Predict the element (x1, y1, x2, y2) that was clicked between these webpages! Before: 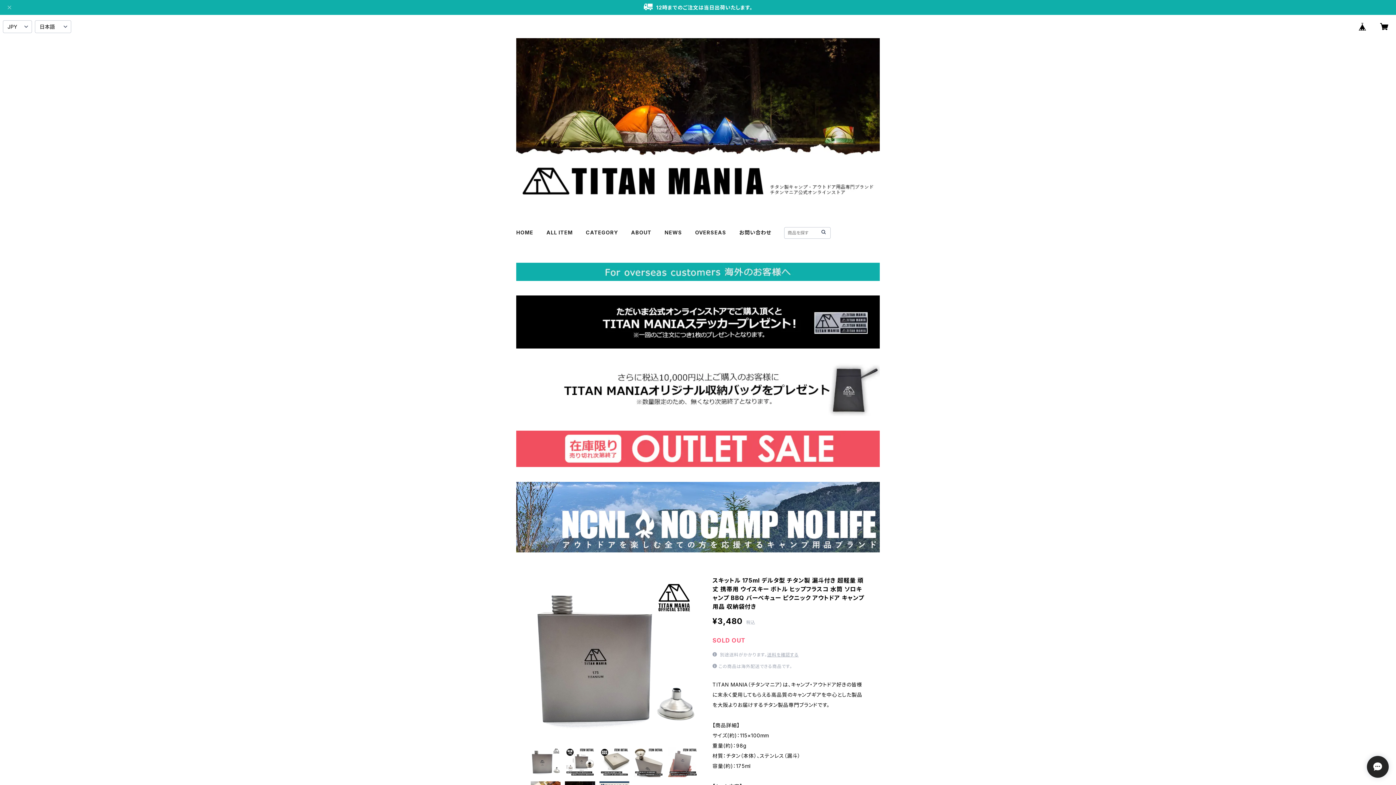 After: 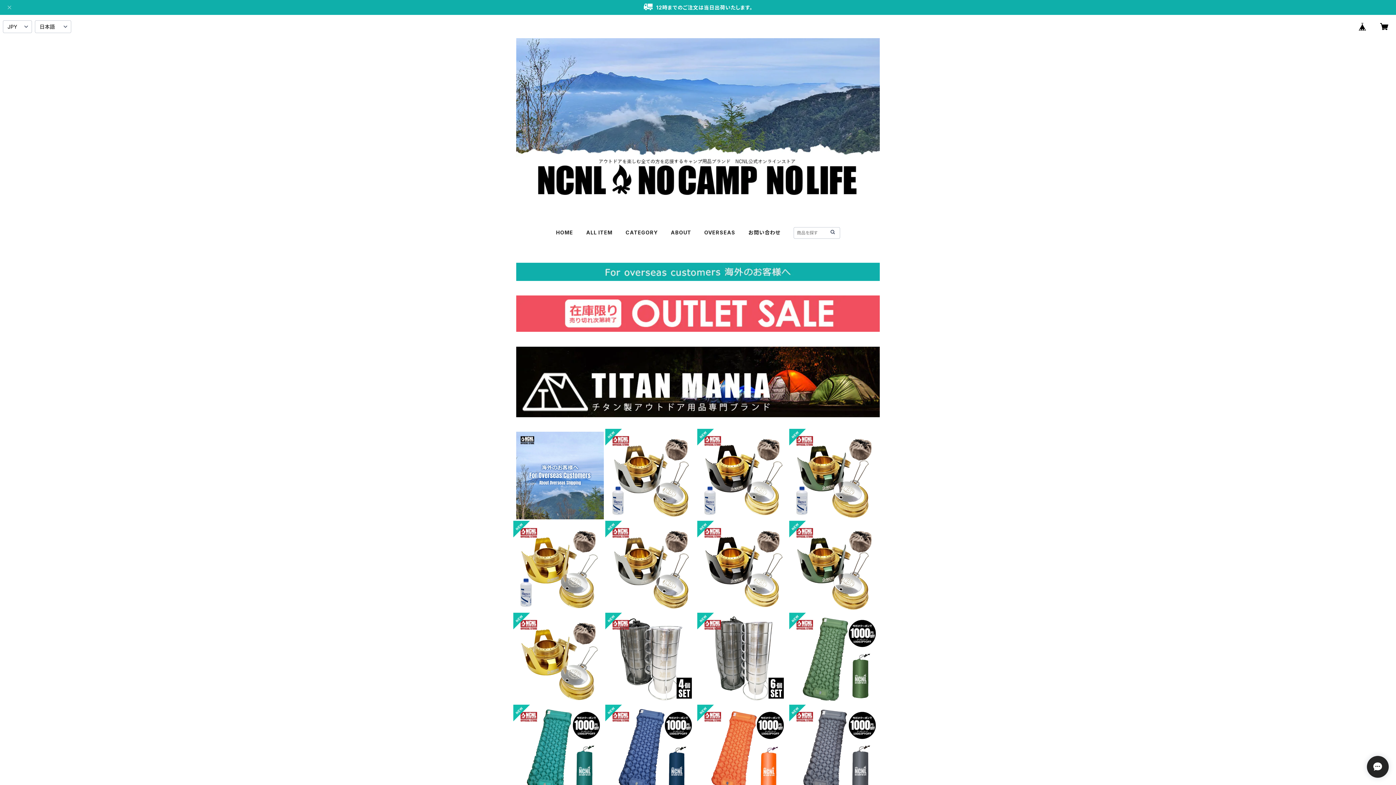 Action: bbox: (516, 481, 880, 552)